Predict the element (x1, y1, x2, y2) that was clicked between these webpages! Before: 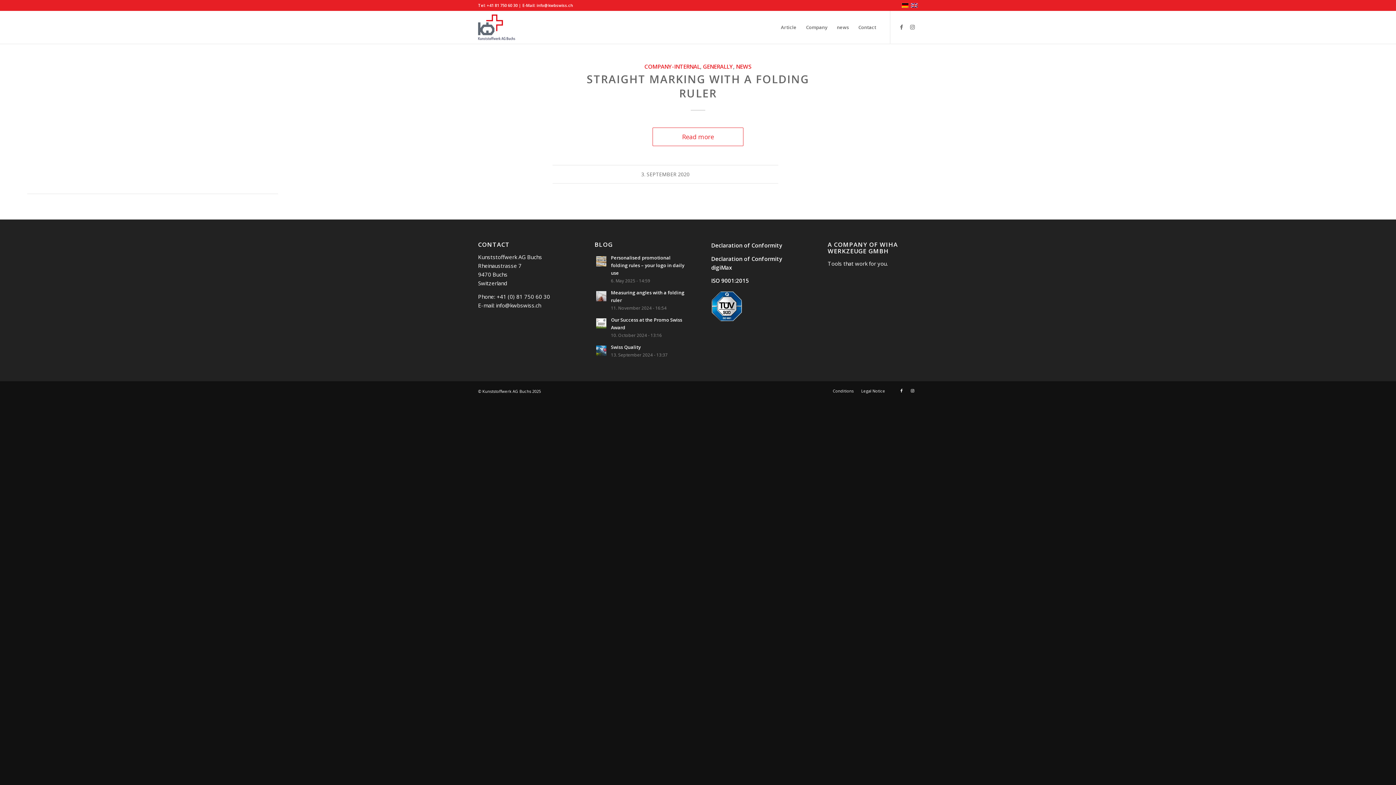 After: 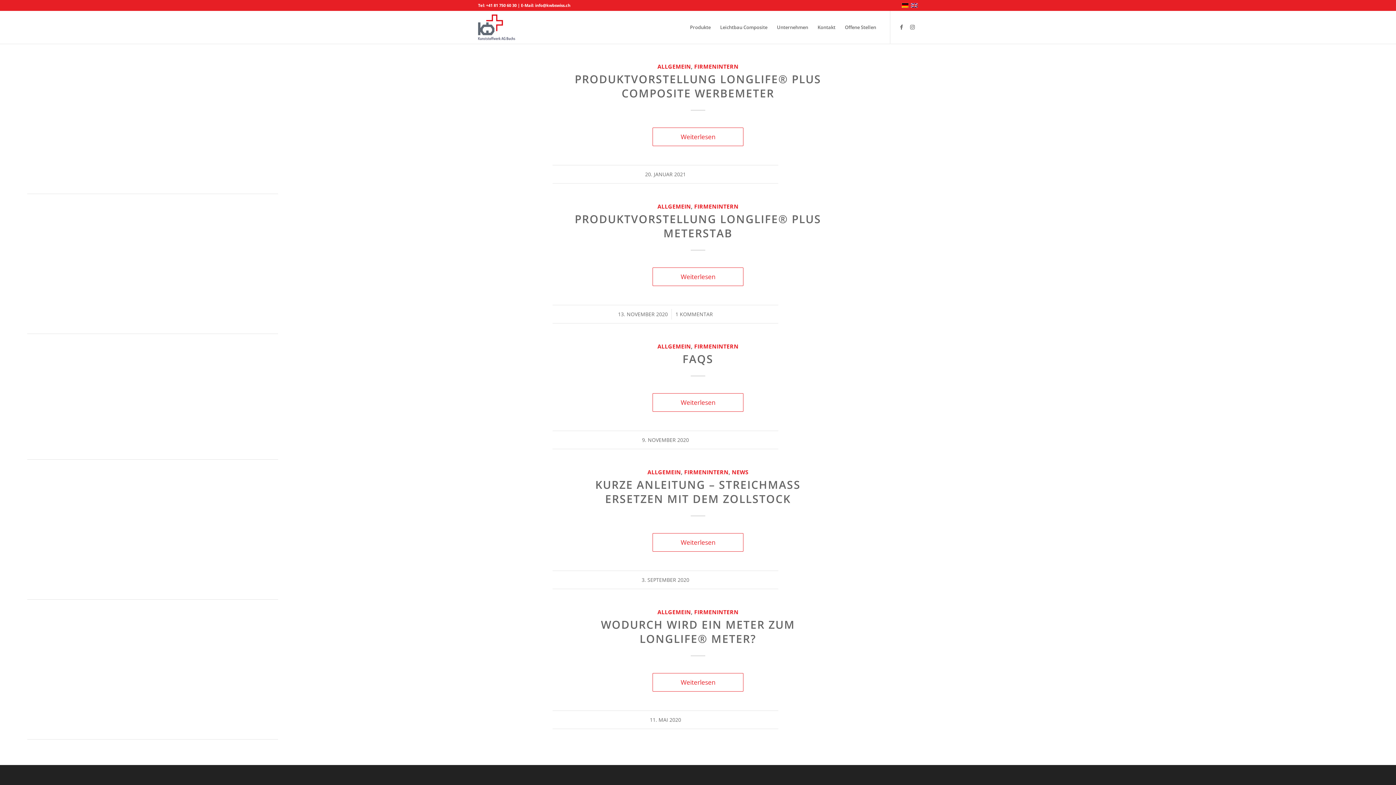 Action: bbox: (901, 2, 909, 8)